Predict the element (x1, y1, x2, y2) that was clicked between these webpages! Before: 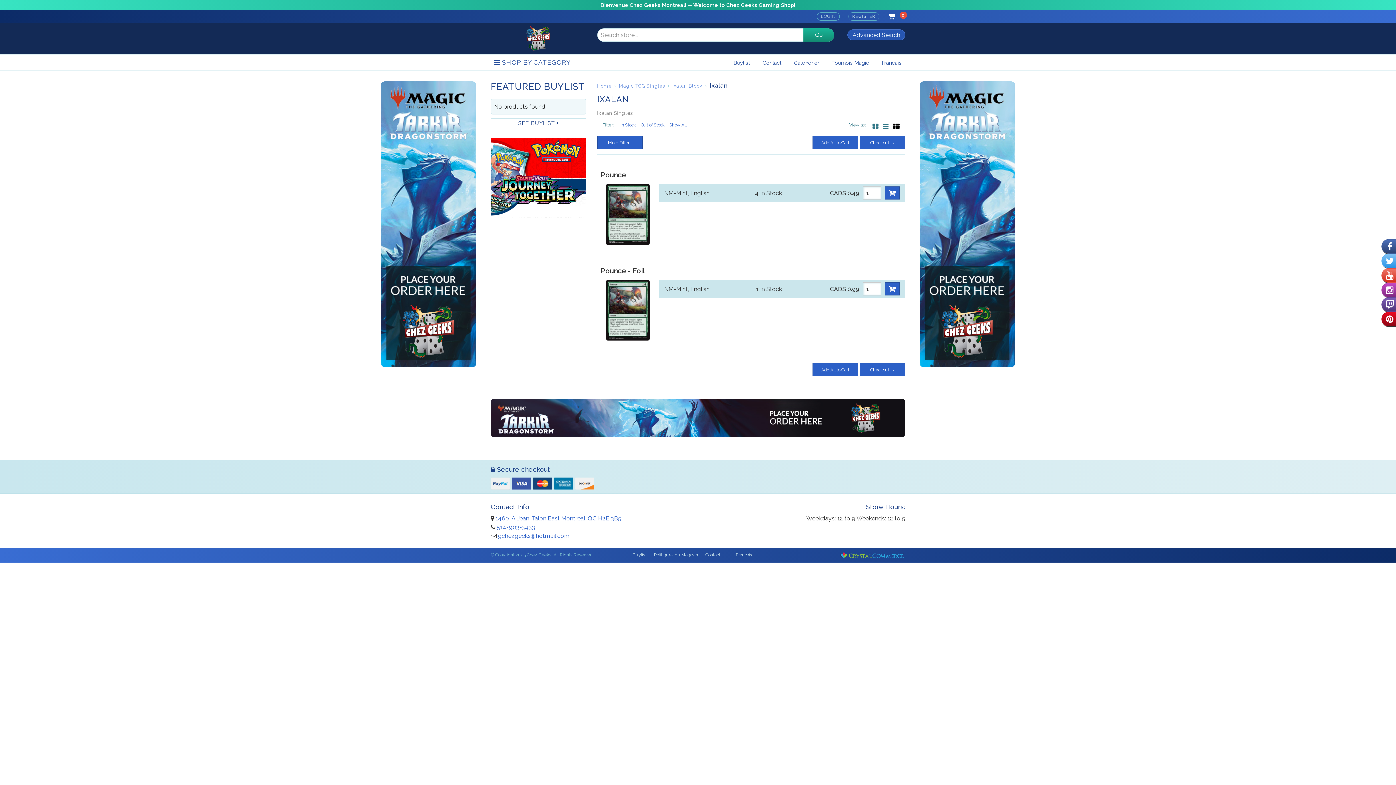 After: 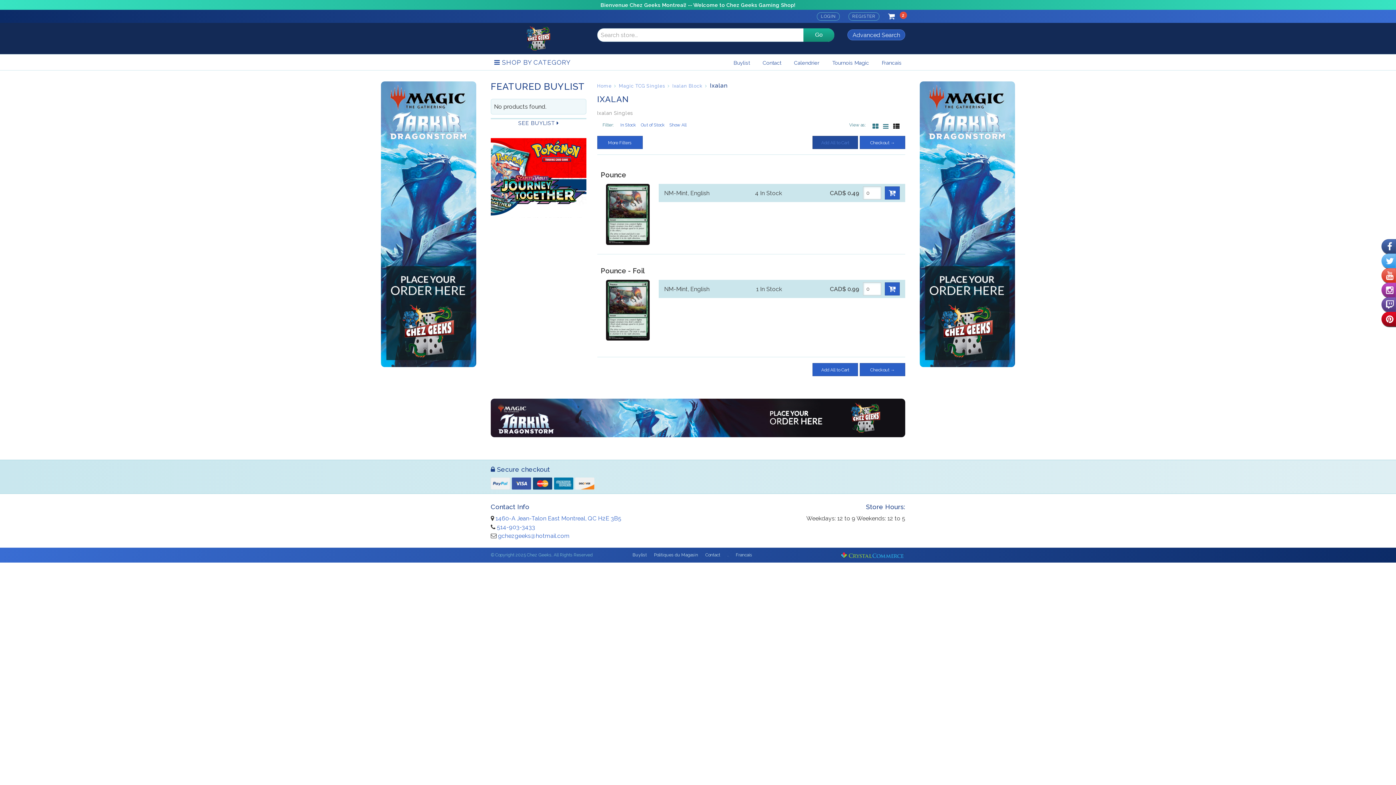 Action: label: Add All to Cart bbox: (812, 136, 858, 149)